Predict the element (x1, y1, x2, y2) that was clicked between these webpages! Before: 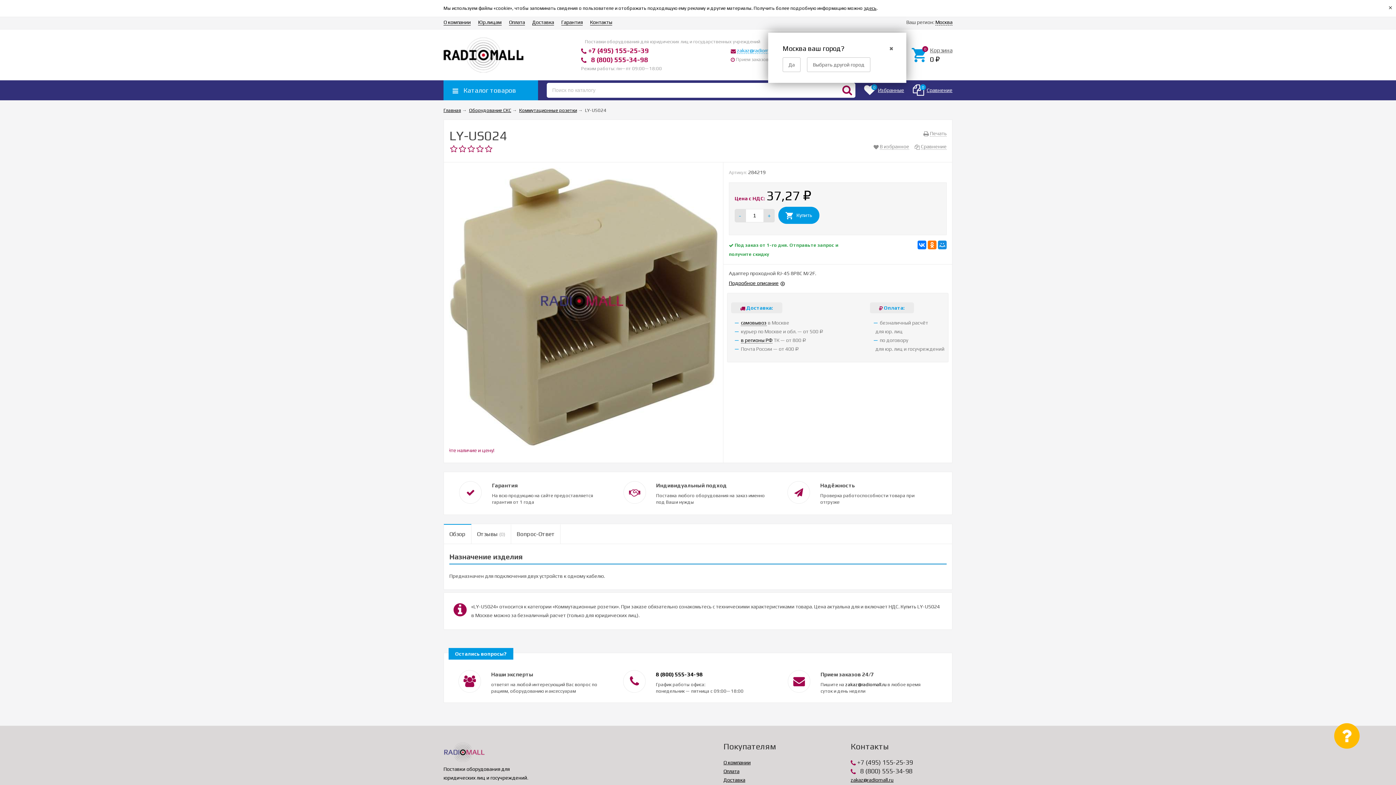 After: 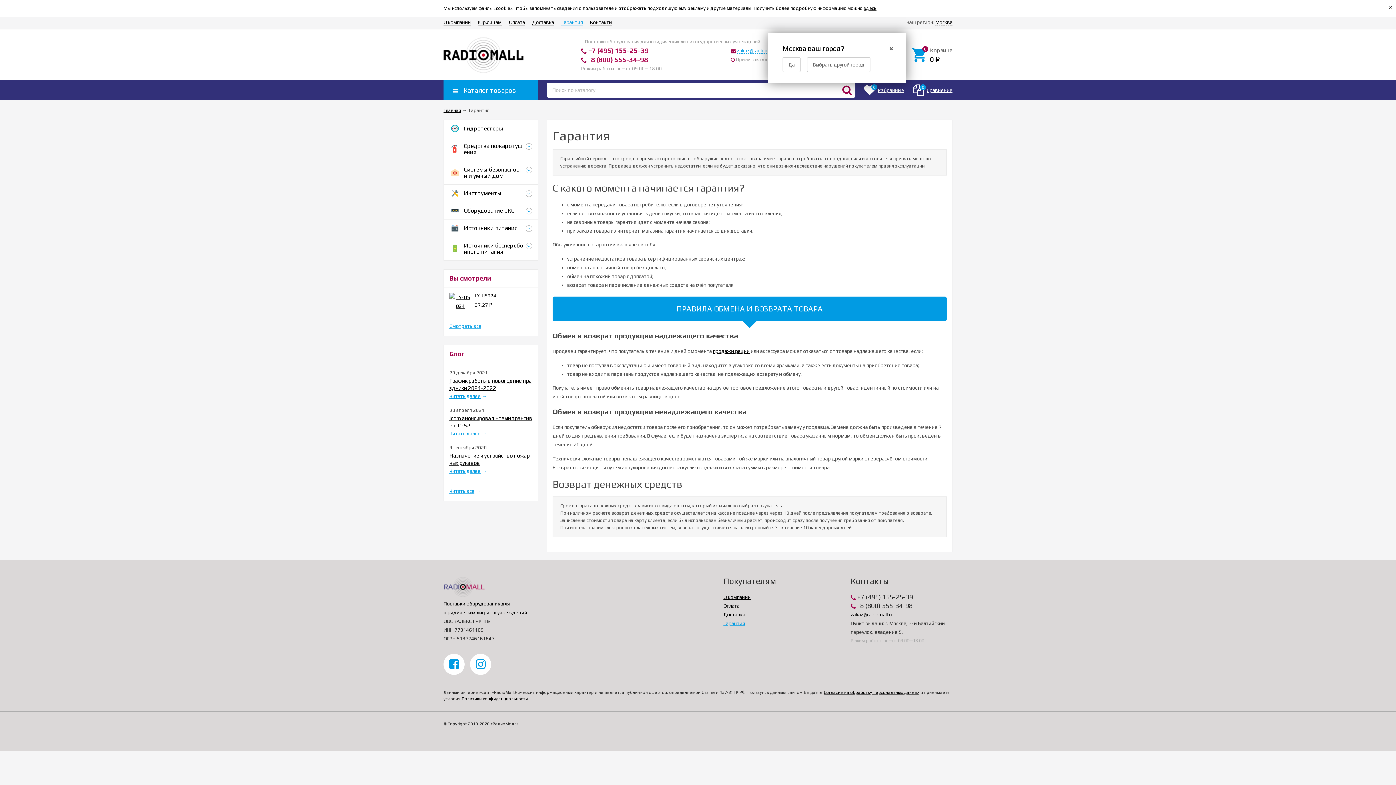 Action: bbox: (561, 19, 582, 25) label: Гарантия